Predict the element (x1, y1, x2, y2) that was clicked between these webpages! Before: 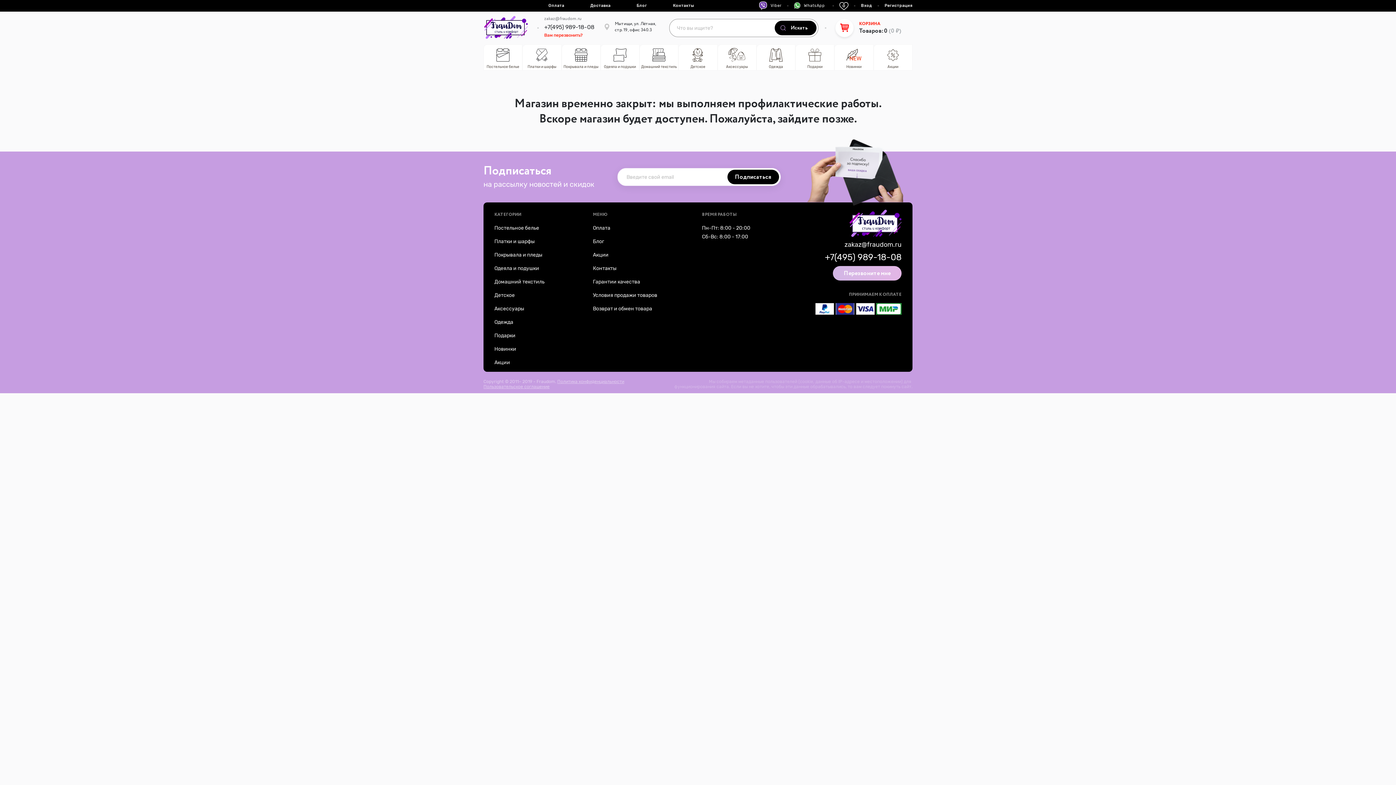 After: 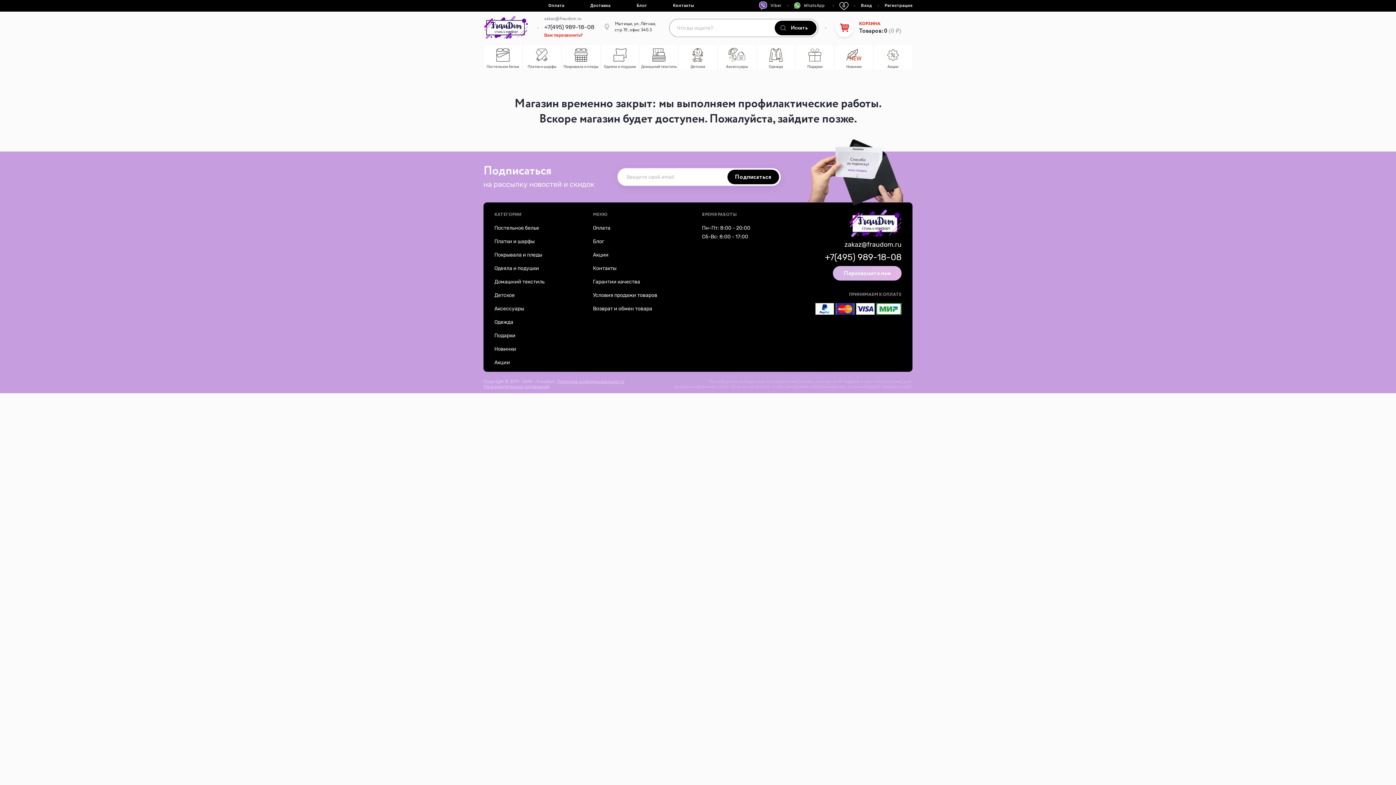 Action: bbox: (494, 292, 514, 298) label: Детское